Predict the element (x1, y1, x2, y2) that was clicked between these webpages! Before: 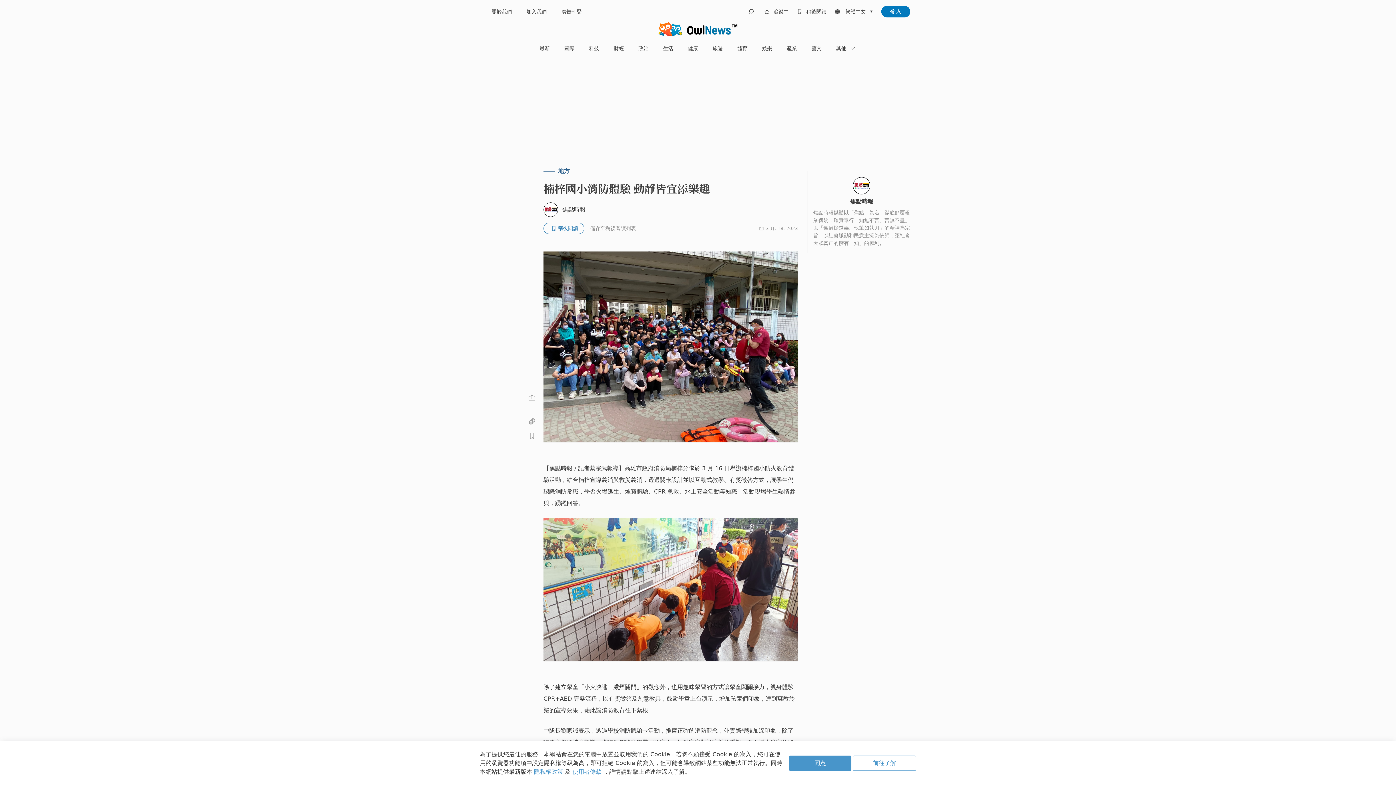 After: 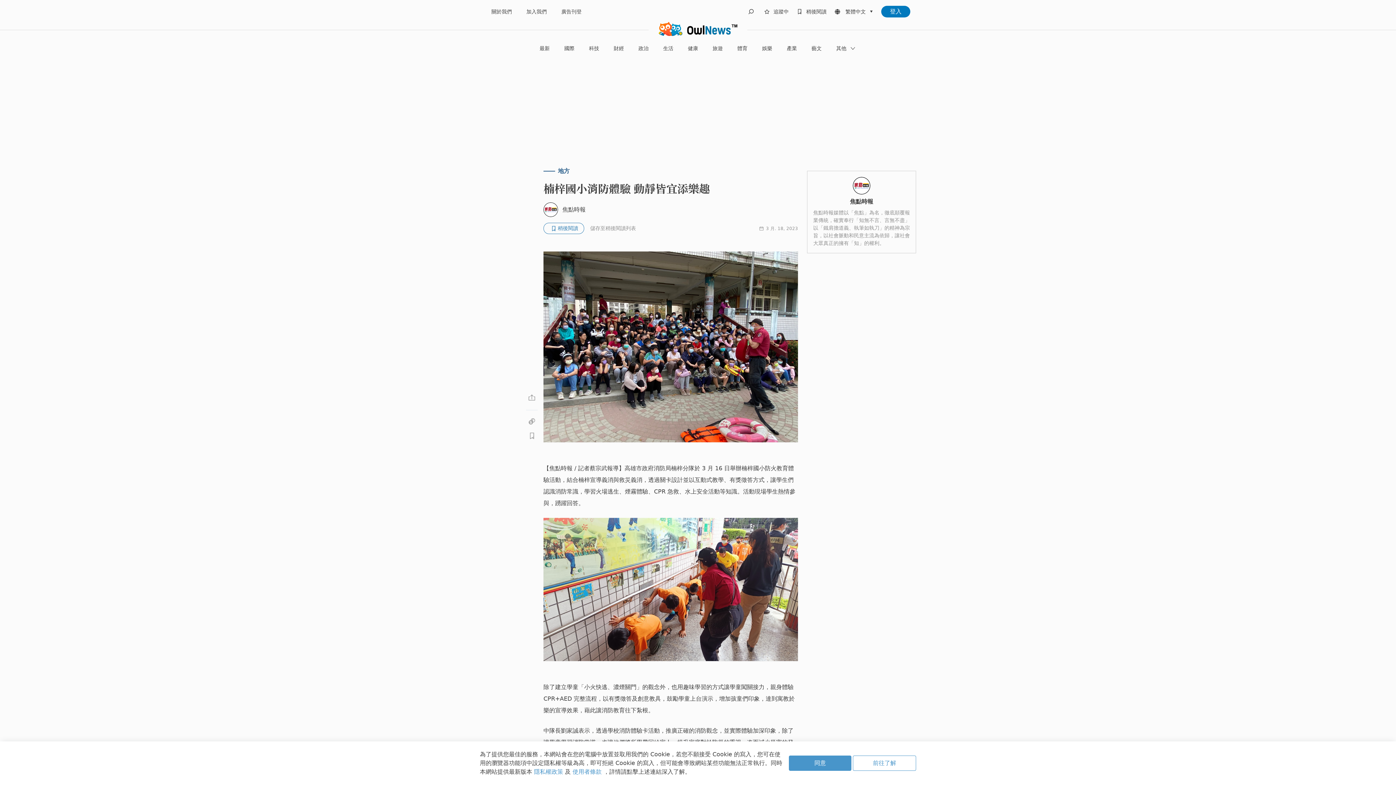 Action: label: 隱私權政策  bbox: (534, 768, 565, 775)